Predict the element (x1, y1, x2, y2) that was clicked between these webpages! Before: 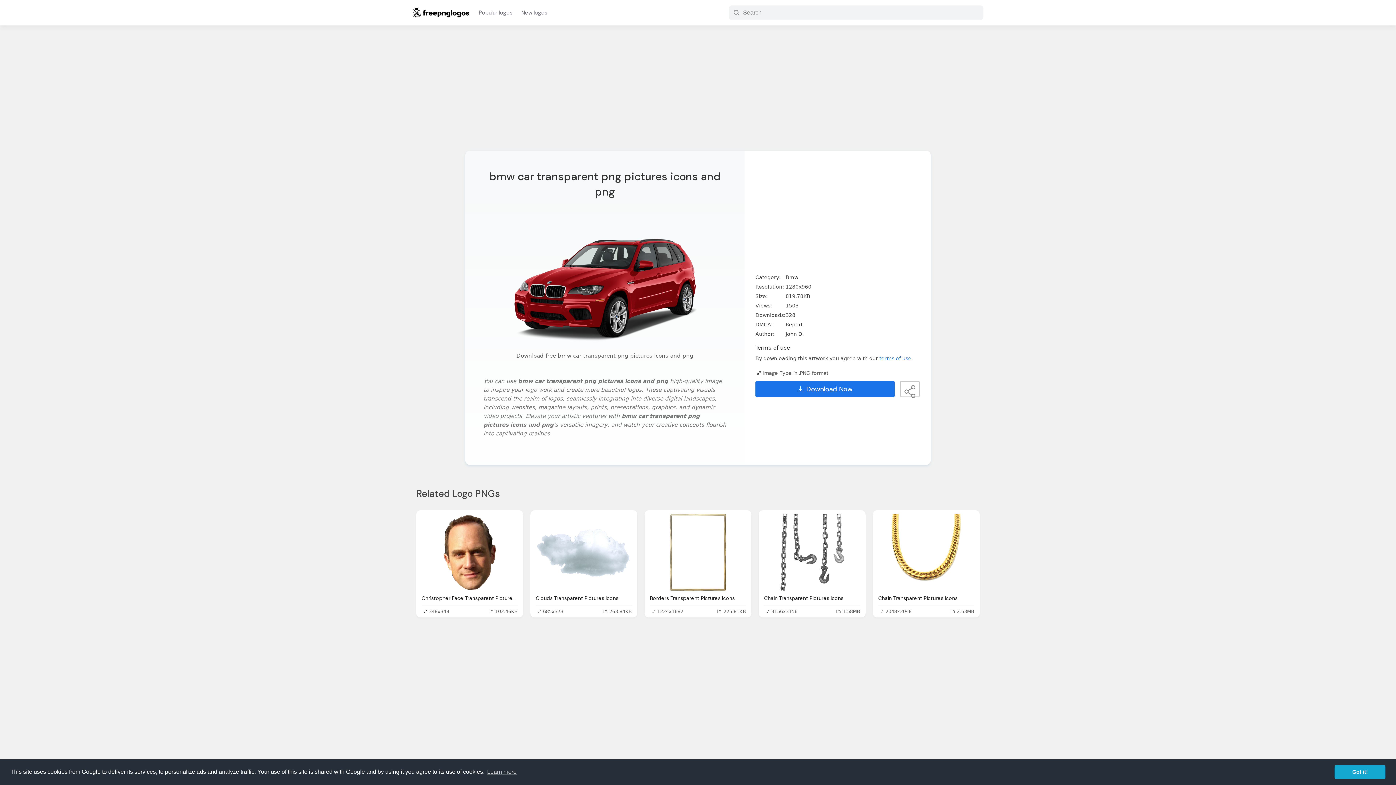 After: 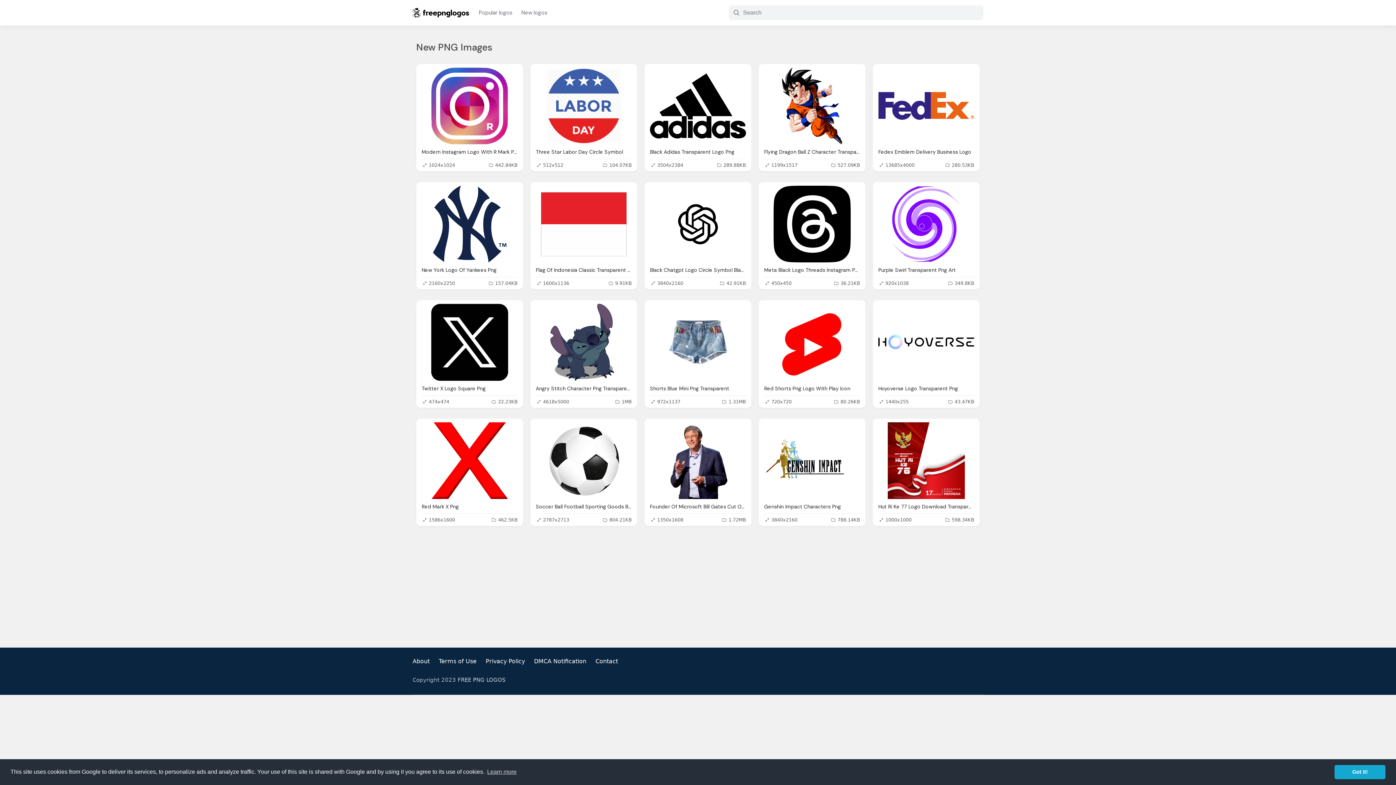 Action: bbox: (517, 7, 552, 18) label: New logos